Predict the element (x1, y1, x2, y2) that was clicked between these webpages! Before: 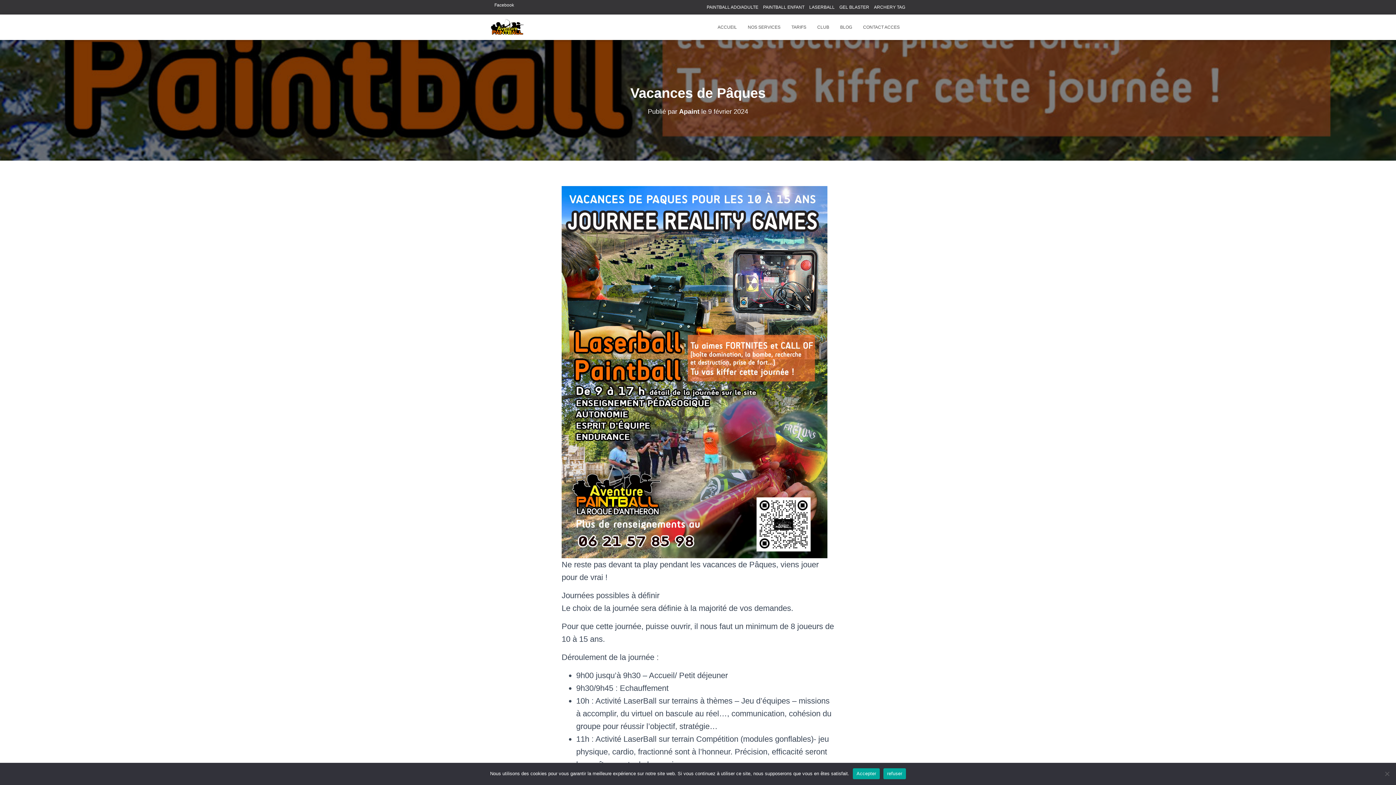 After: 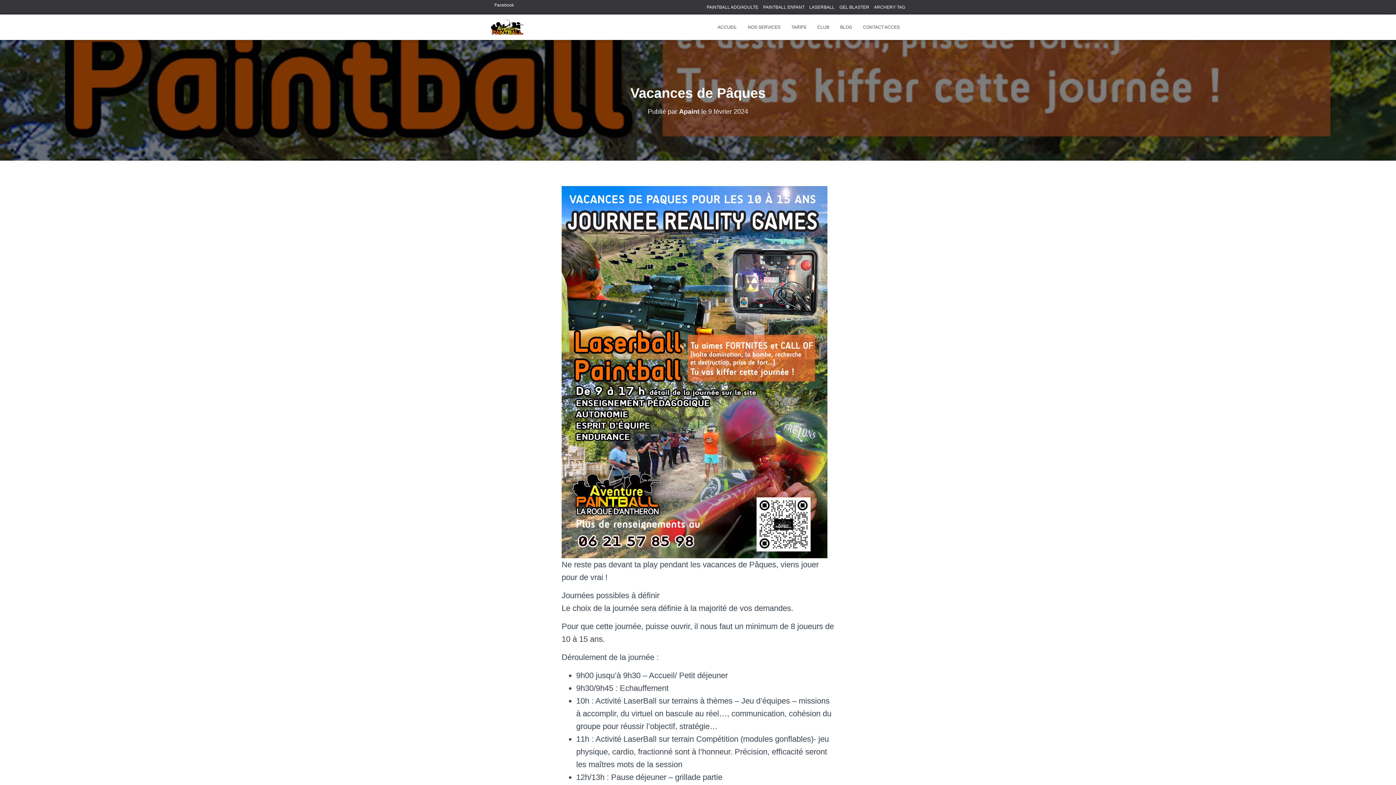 Action: label: Accepter bbox: (853, 768, 880, 779)